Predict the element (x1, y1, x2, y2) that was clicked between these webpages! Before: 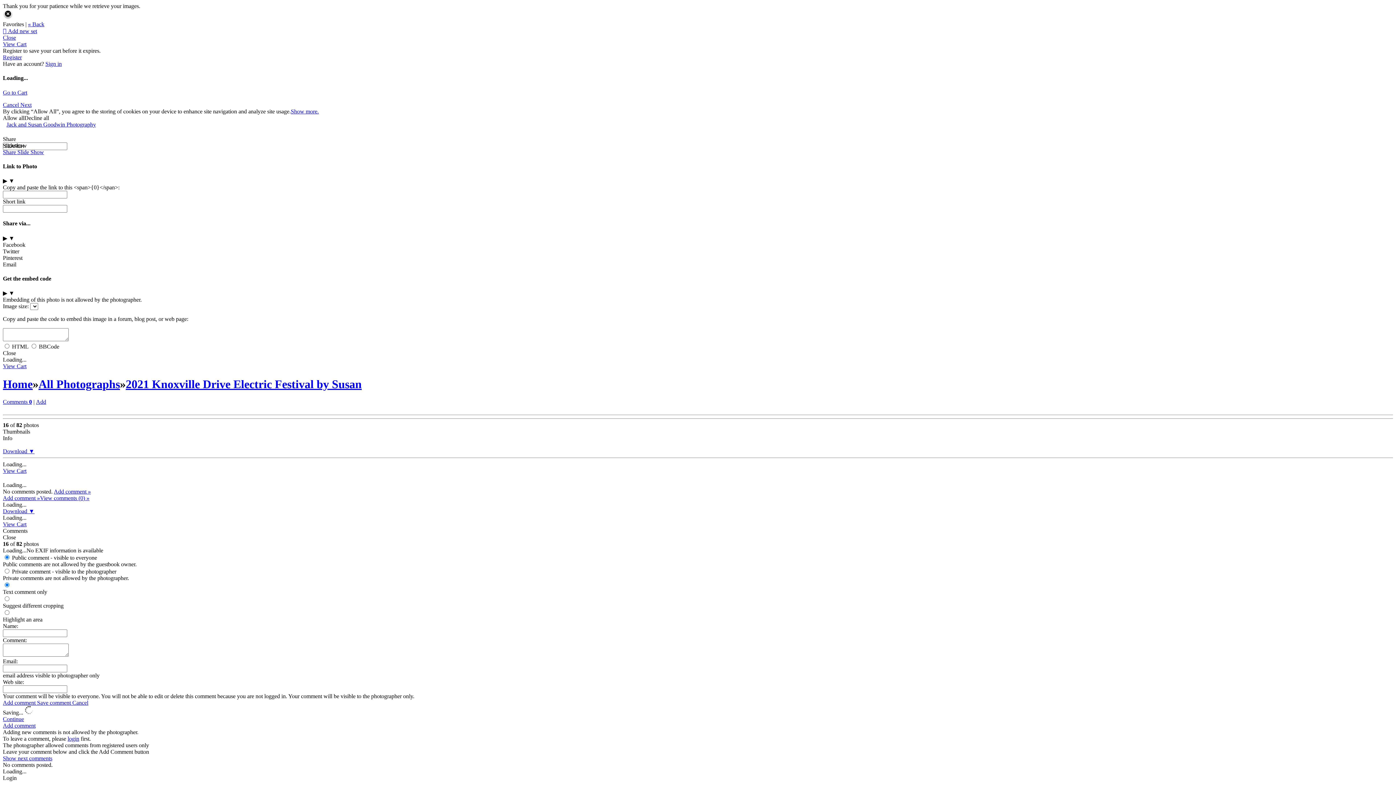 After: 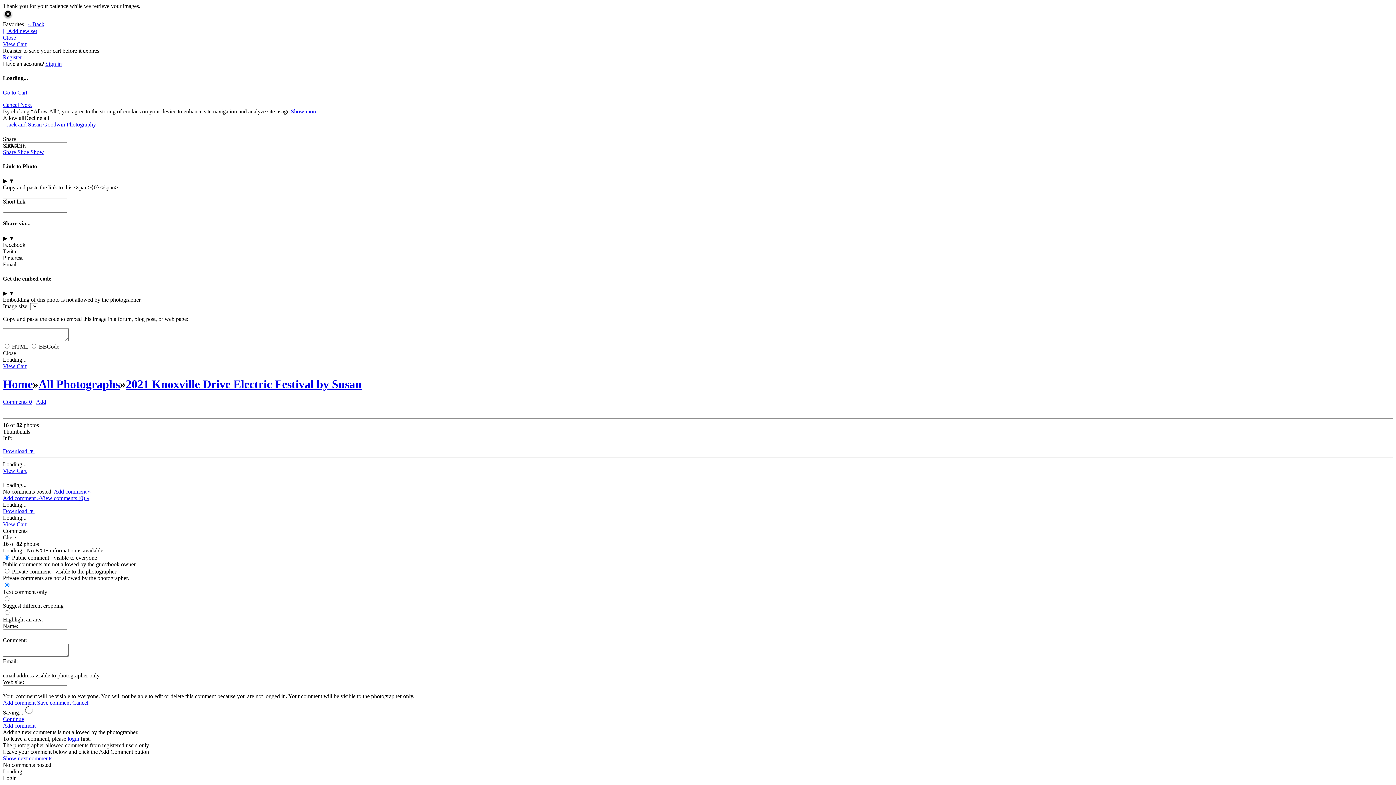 Action: label: Add bbox: (36, 398, 46, 405)